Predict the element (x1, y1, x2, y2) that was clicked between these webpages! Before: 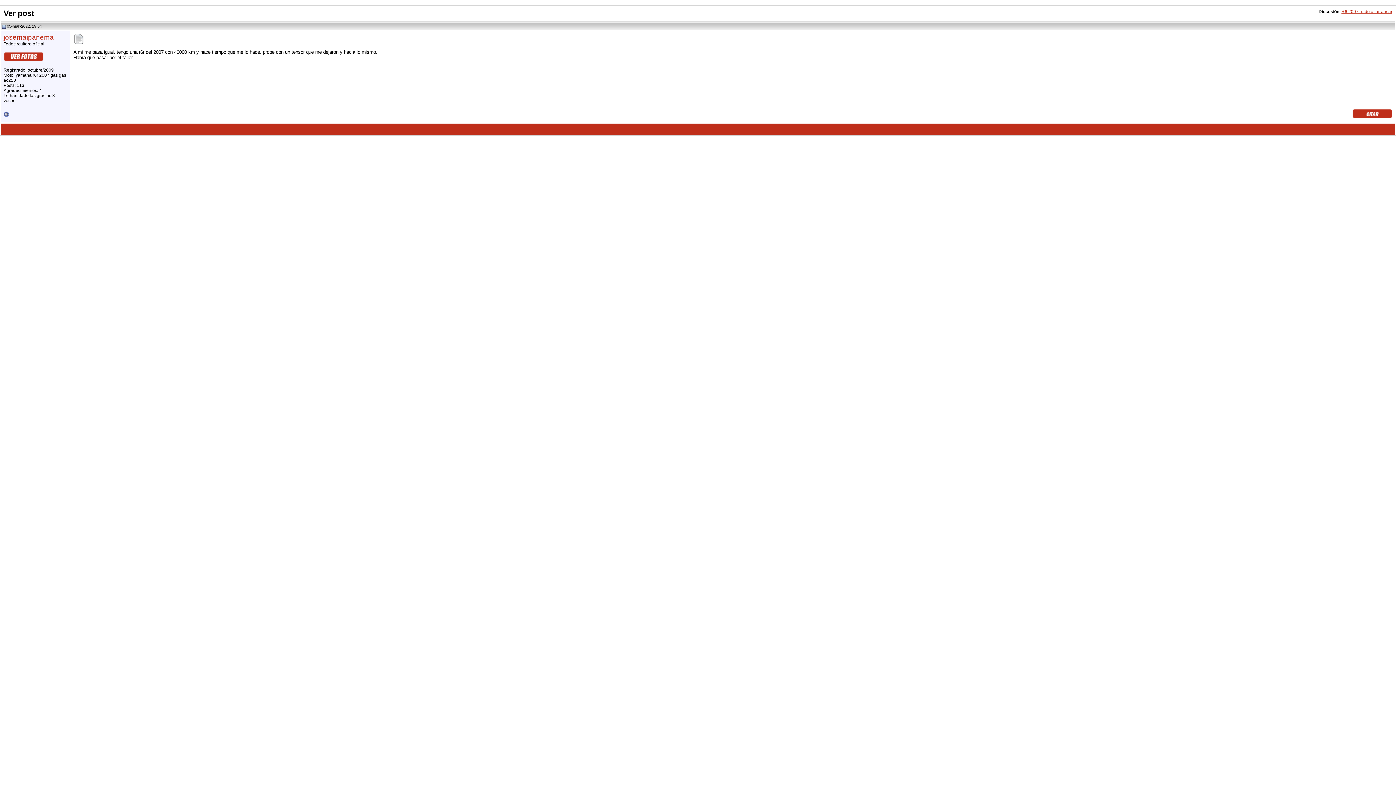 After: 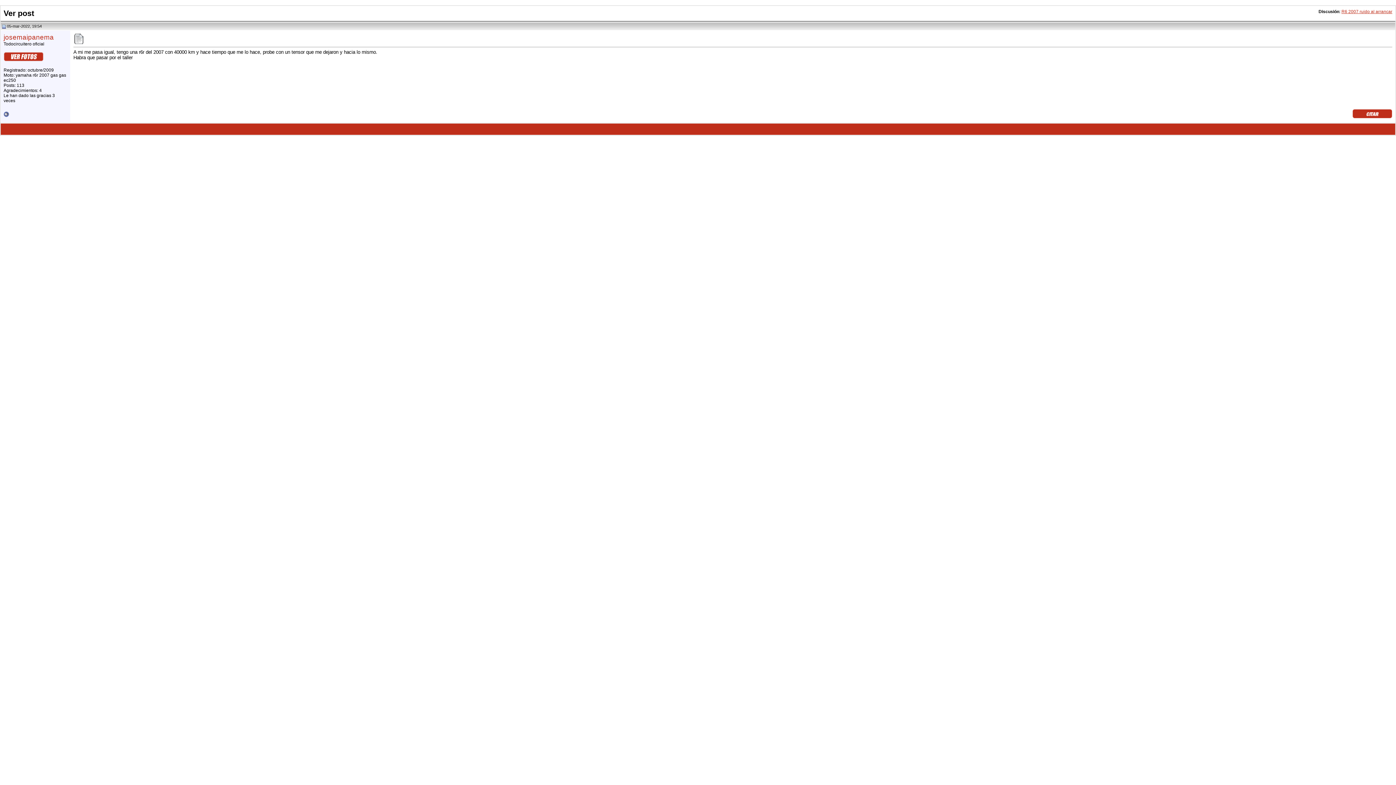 Action: bbox: (3, 57, 43, 62)